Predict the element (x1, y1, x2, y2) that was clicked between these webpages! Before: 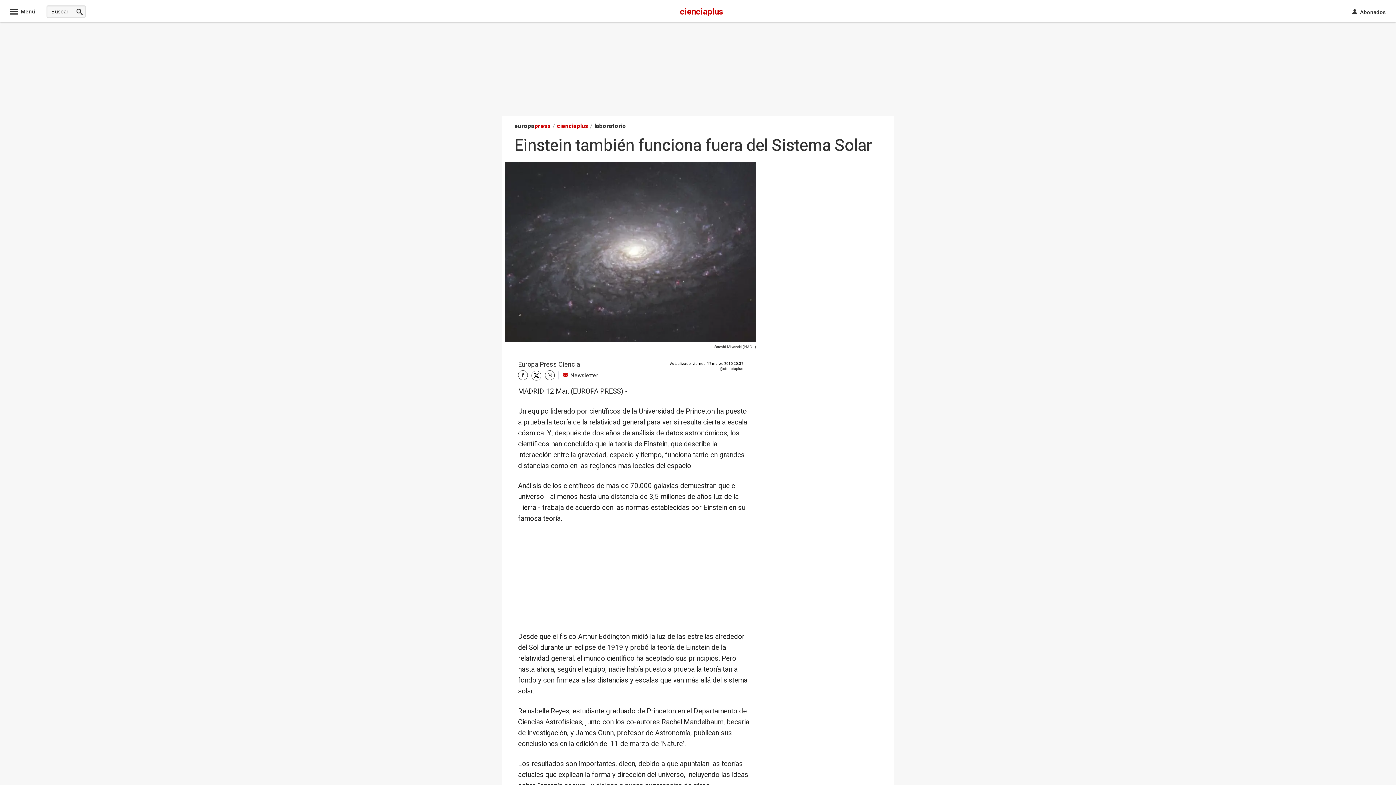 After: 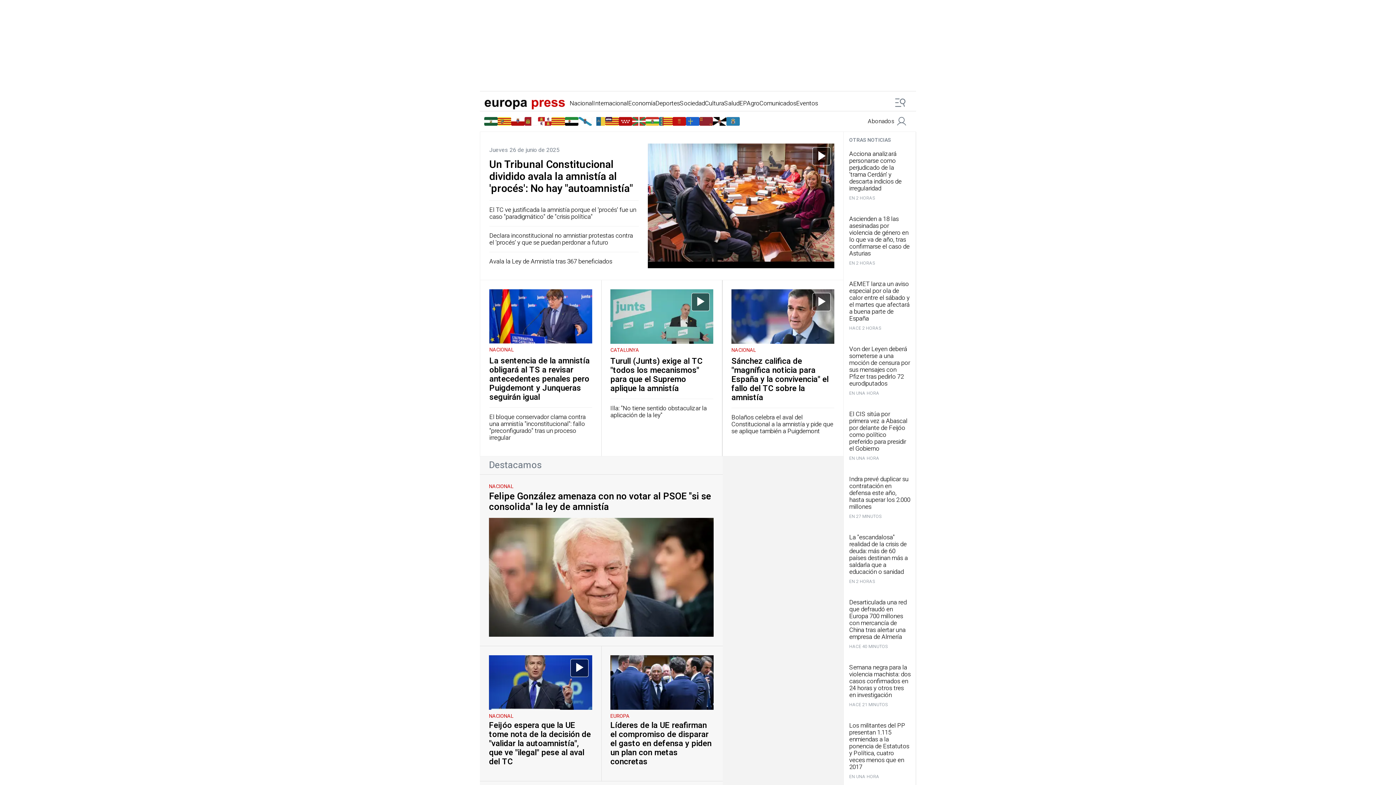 Action: label: europapress bbox: (514, 121, 550, 130)